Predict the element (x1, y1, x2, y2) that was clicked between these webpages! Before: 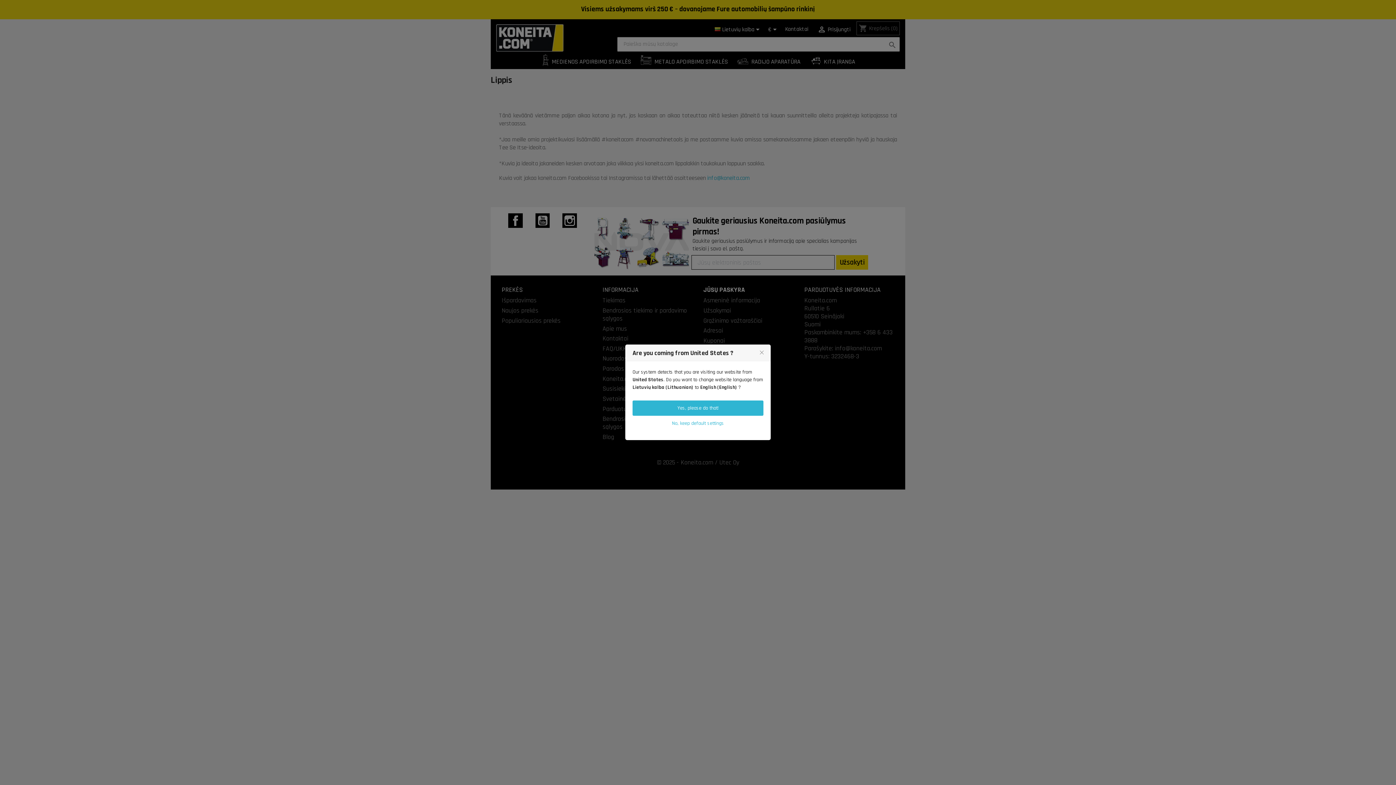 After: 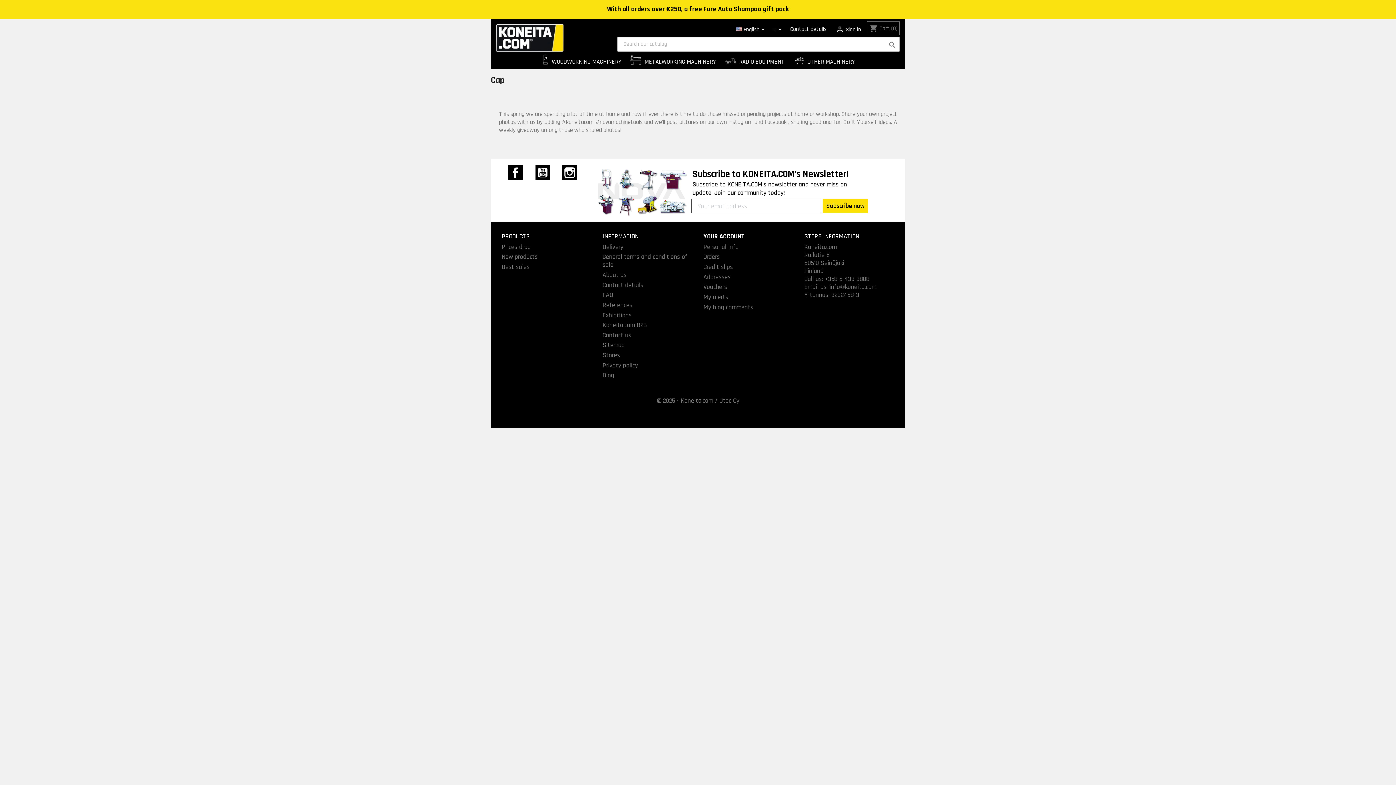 Action: label: Yes, please do that! bbox: (632, 400, 763, 416)